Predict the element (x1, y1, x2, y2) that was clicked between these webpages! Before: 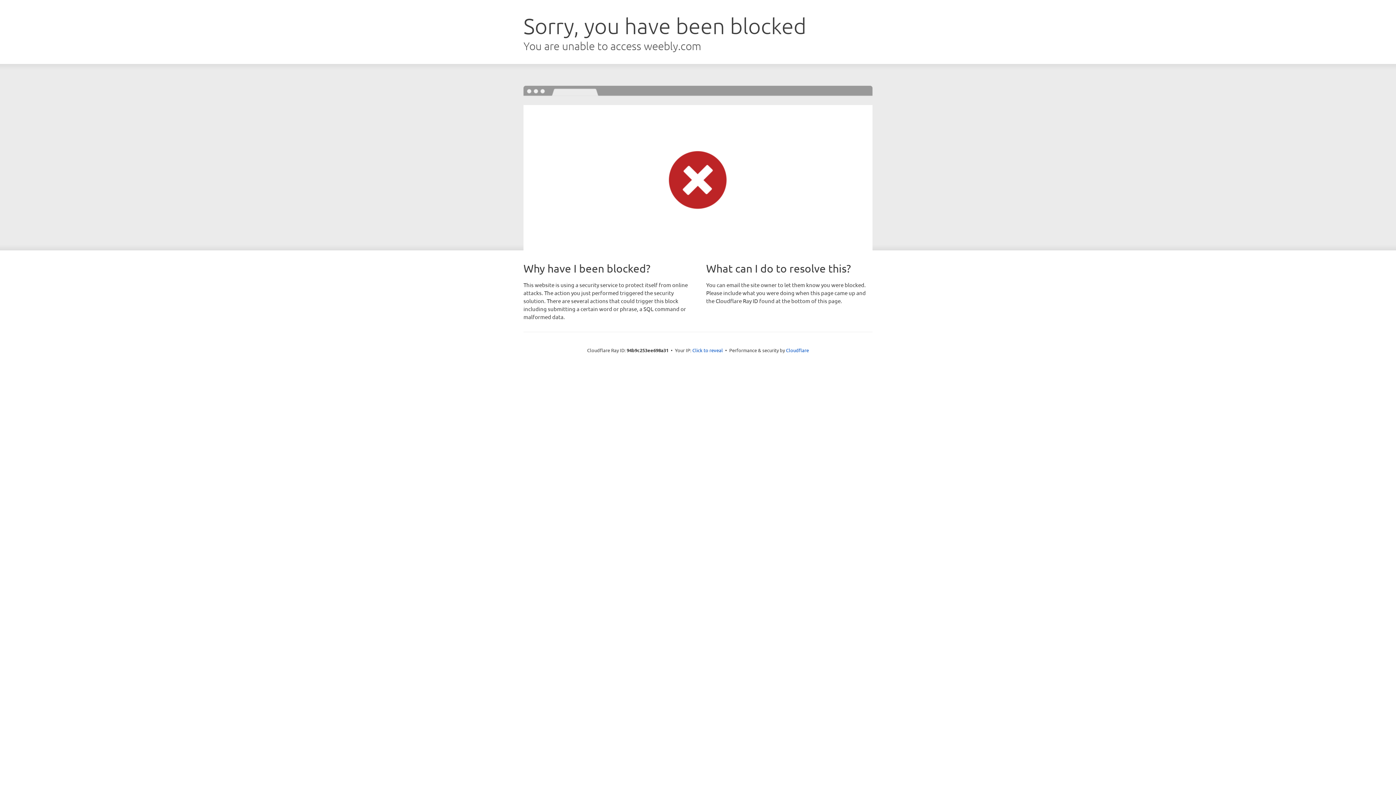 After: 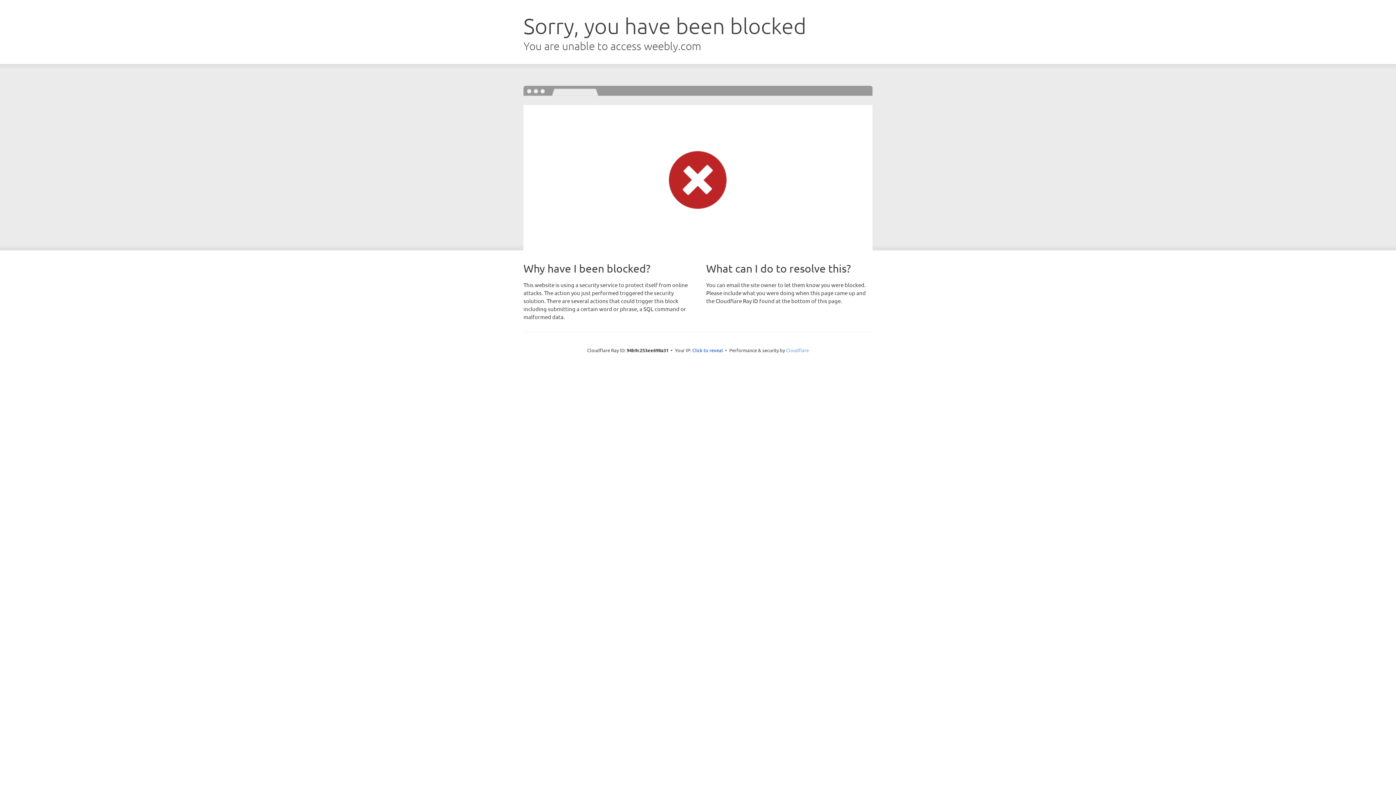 Action: label: Cloudflare bbox: (786, 347, 809, 353)